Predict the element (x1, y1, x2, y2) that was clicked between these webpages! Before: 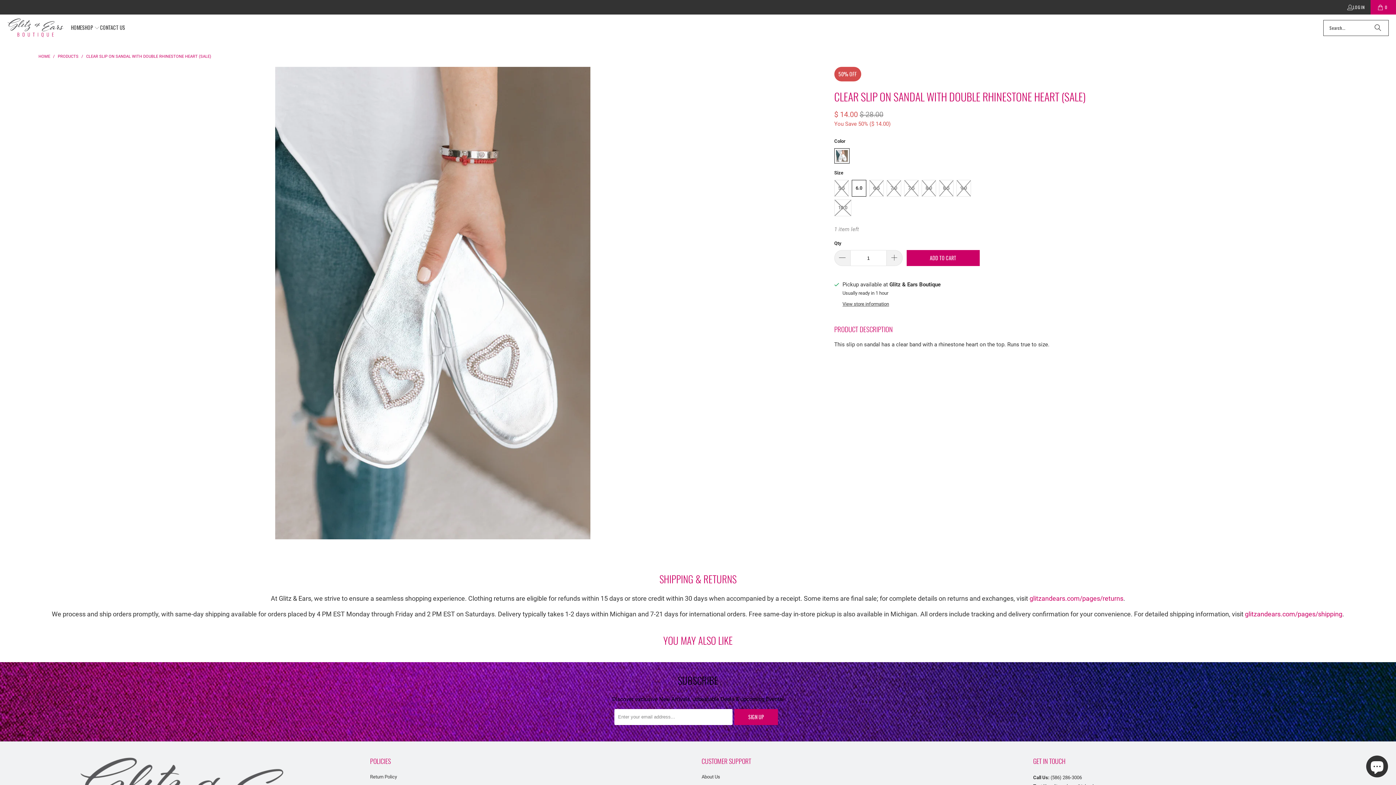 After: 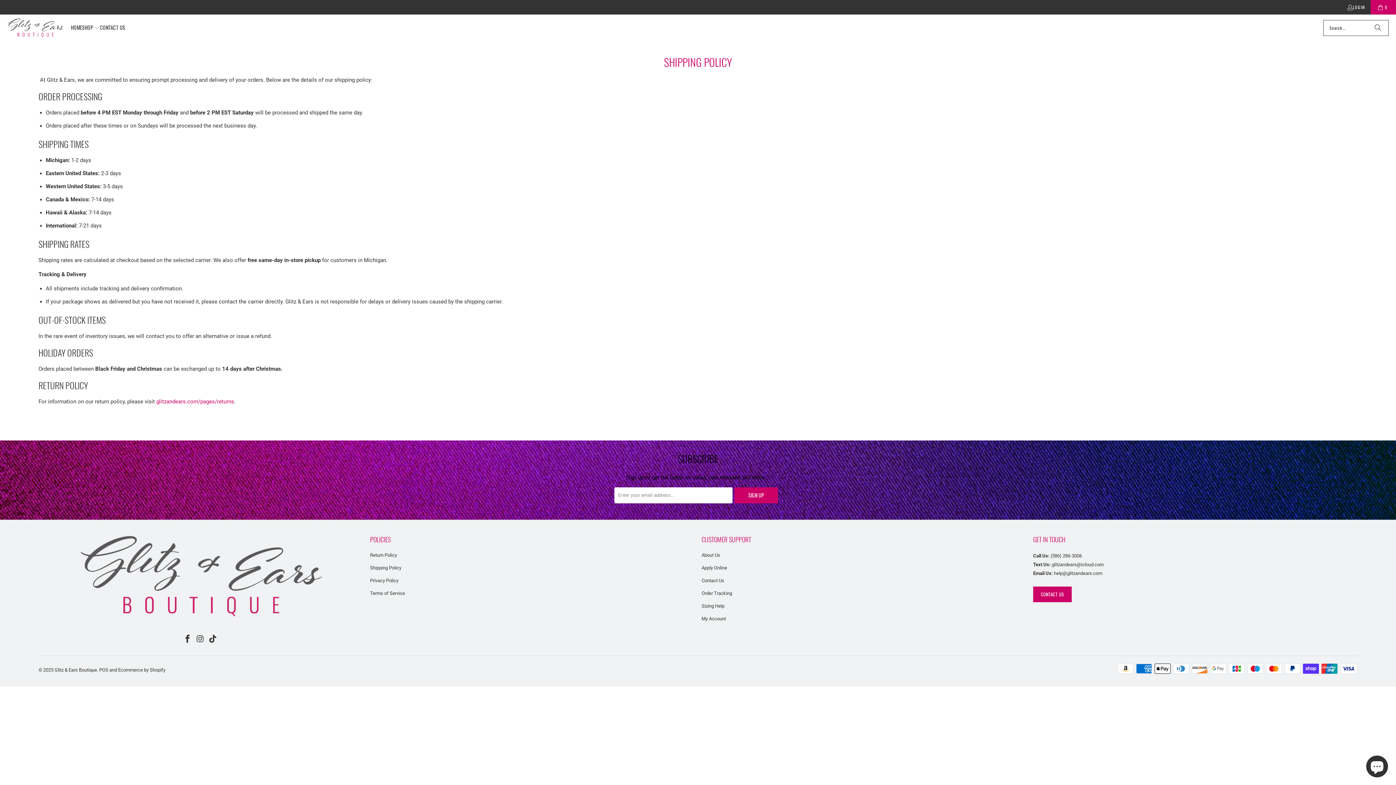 Action: bbox: (1245, 610, 1342, 618) label: glitzandears.com/pages/shipping